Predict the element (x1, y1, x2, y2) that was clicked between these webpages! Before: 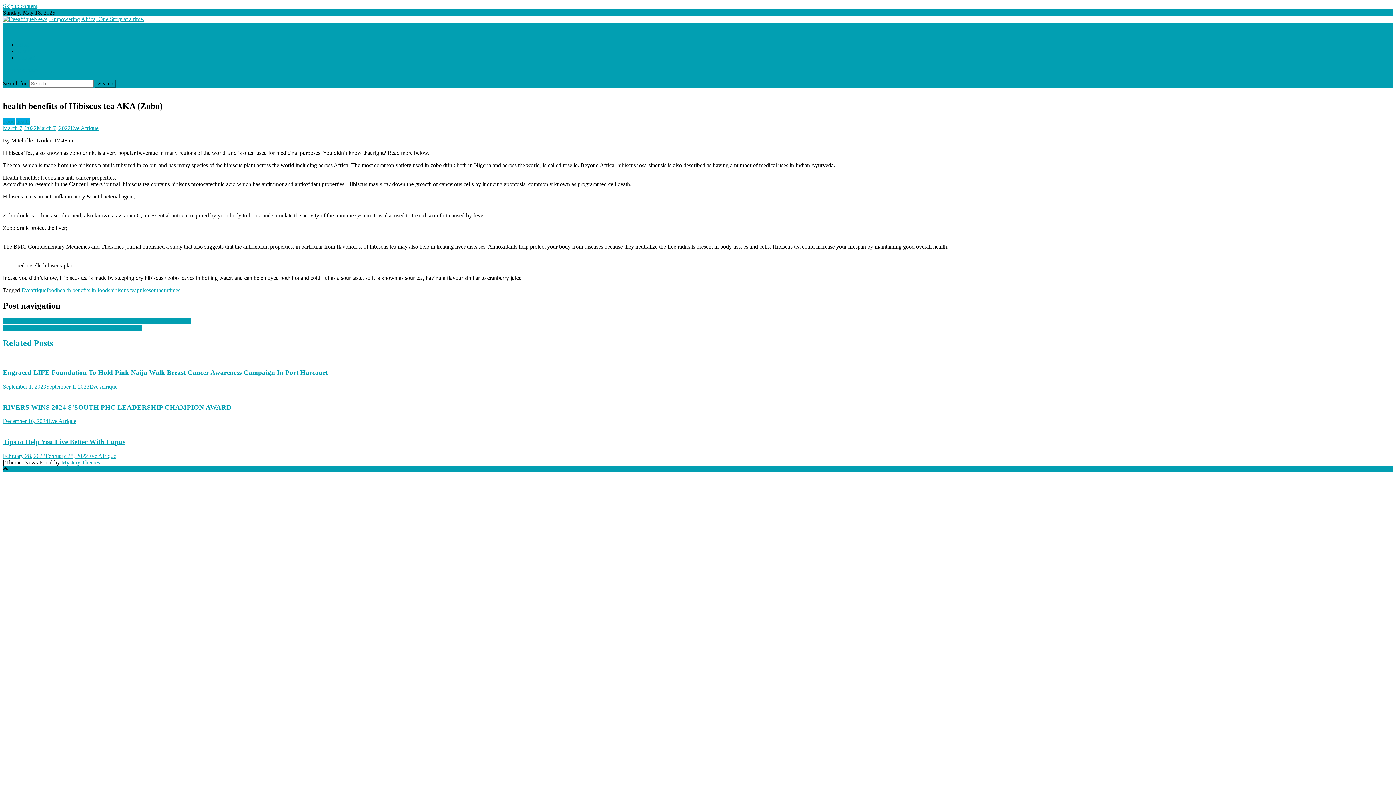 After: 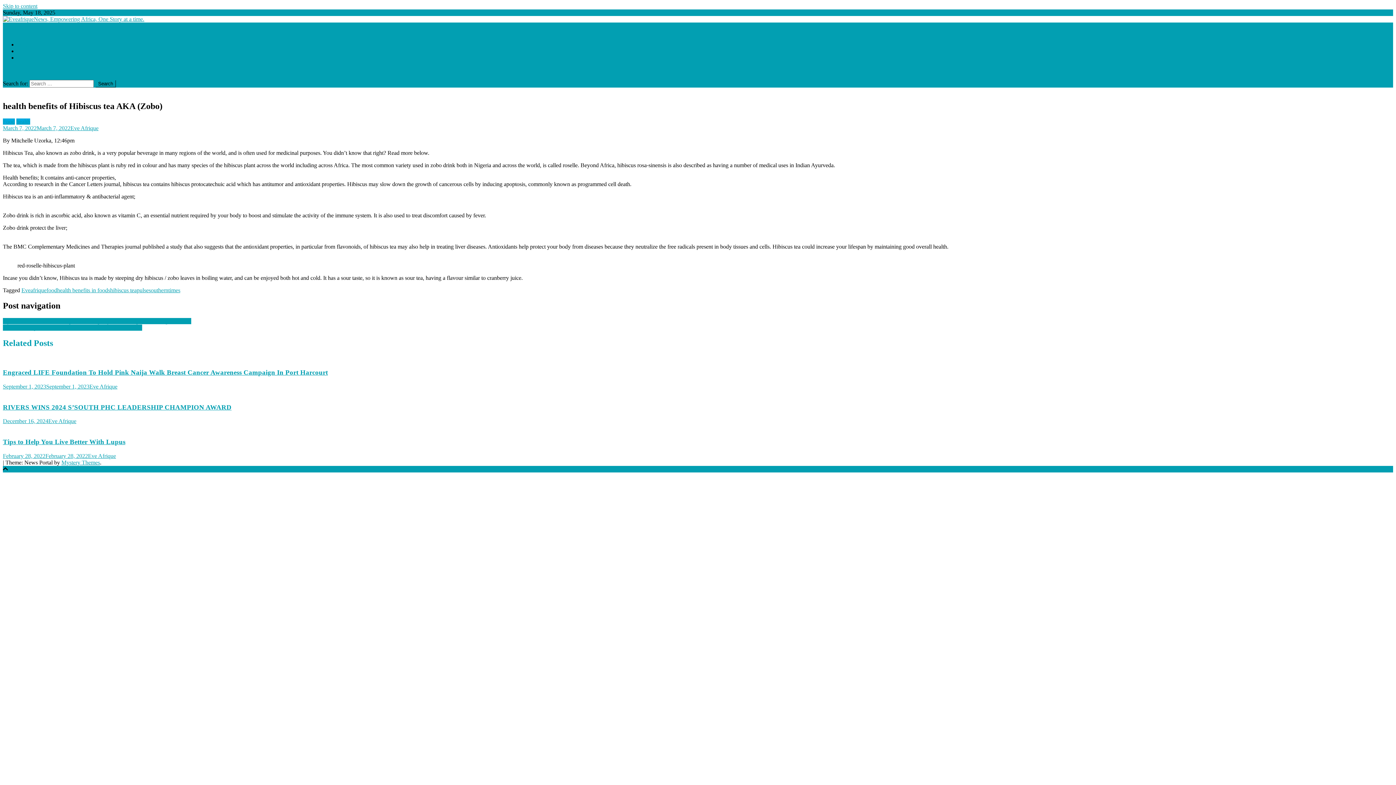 Action: bbox: (2, 73, 8, 79)